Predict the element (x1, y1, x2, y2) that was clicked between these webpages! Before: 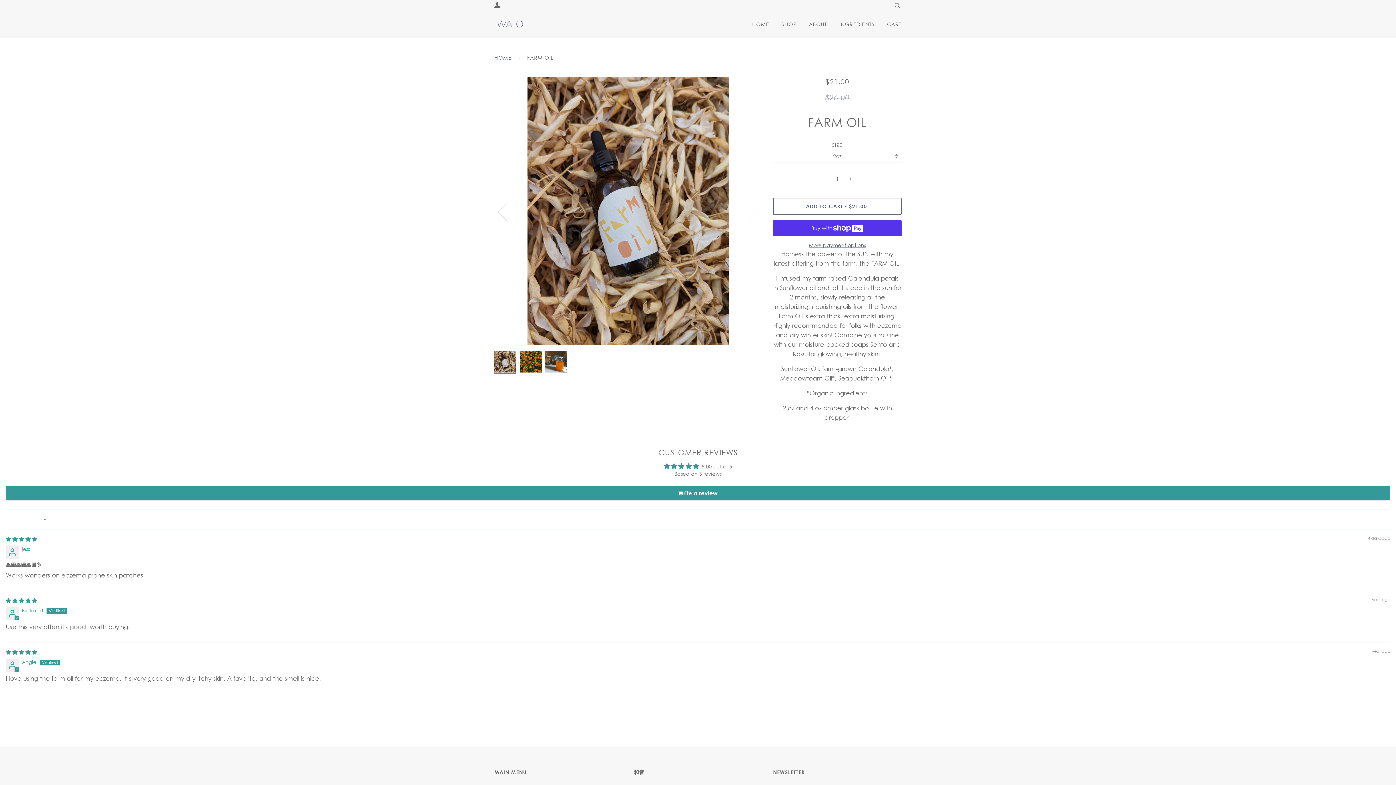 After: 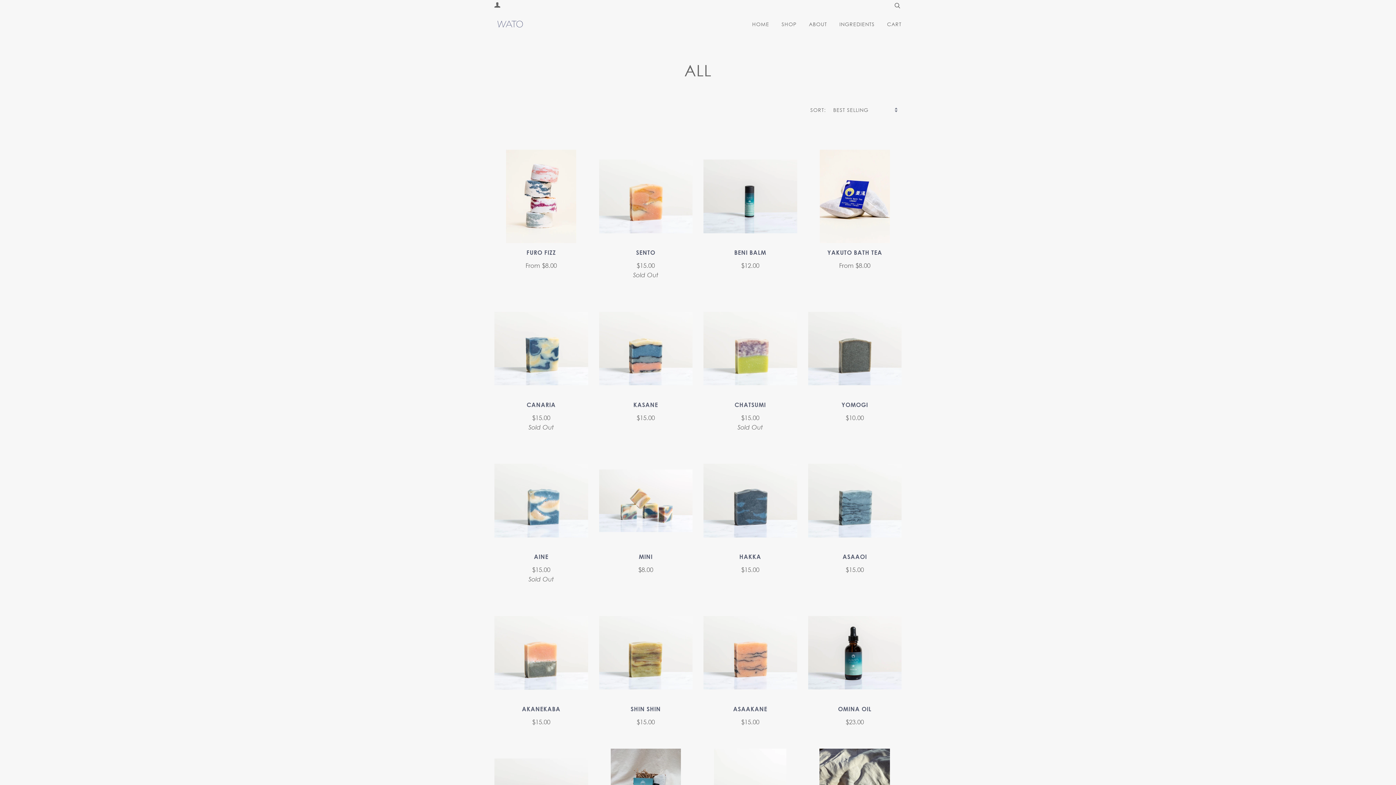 Action: label: SHOP bbox: (770, 12, 796, 35)